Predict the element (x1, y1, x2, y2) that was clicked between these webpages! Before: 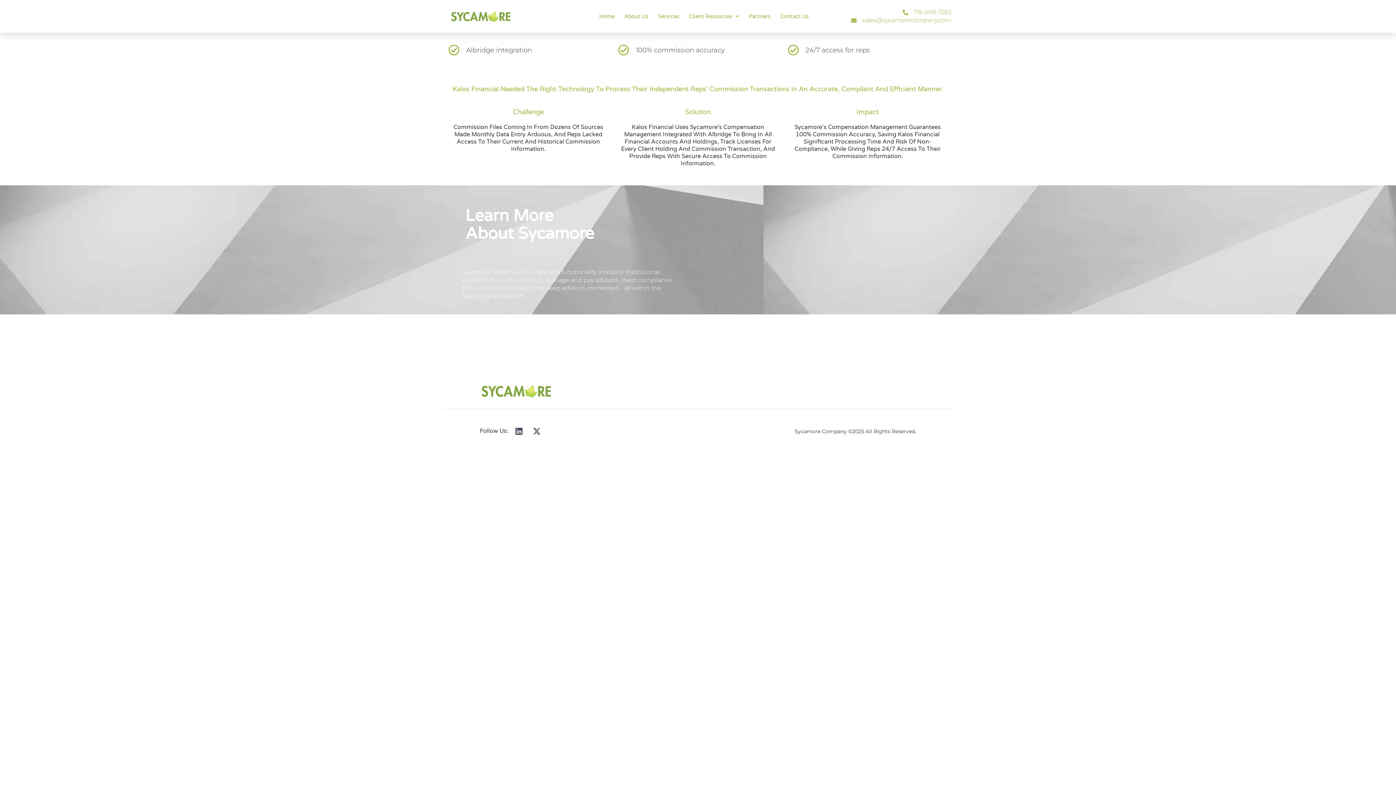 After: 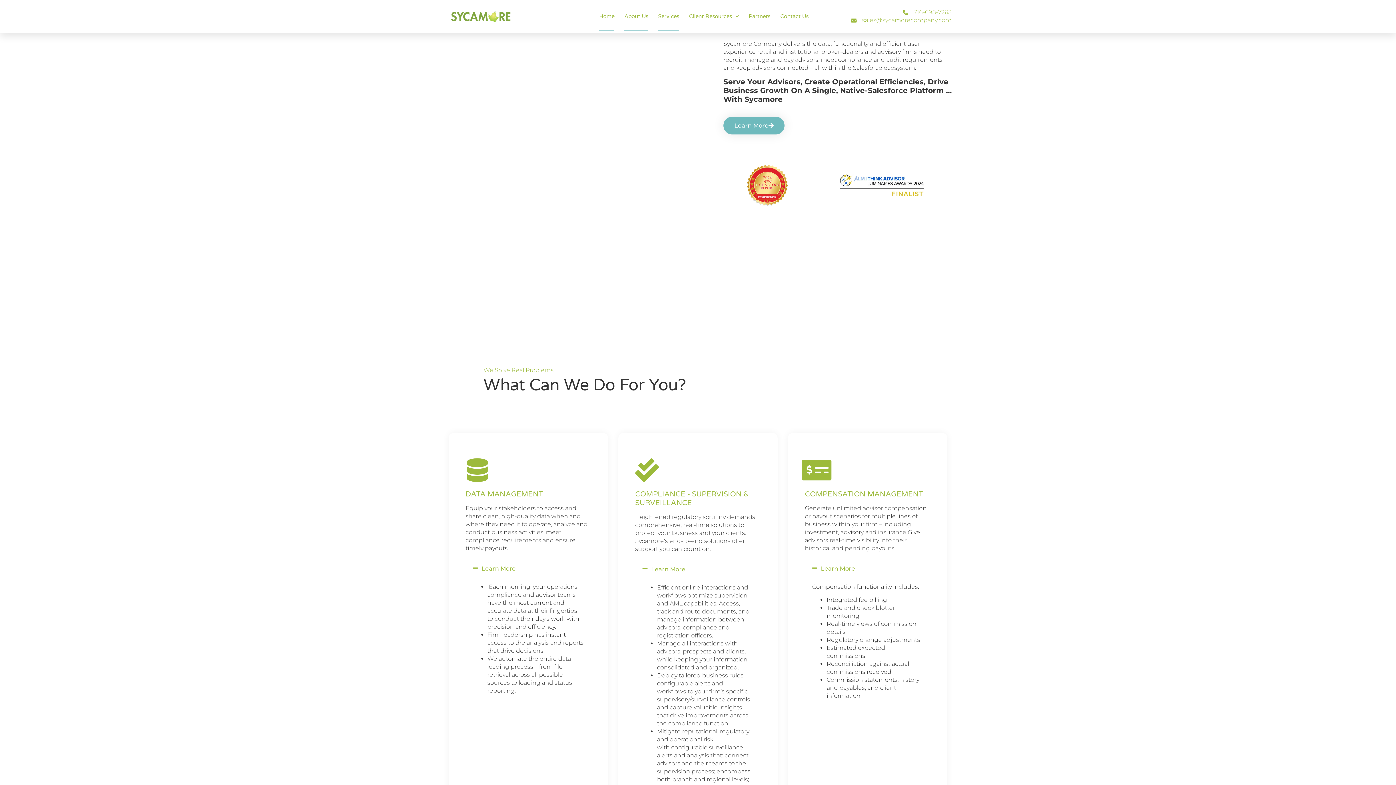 Action: label: About Us bbox: (624, 2, 648, 30)